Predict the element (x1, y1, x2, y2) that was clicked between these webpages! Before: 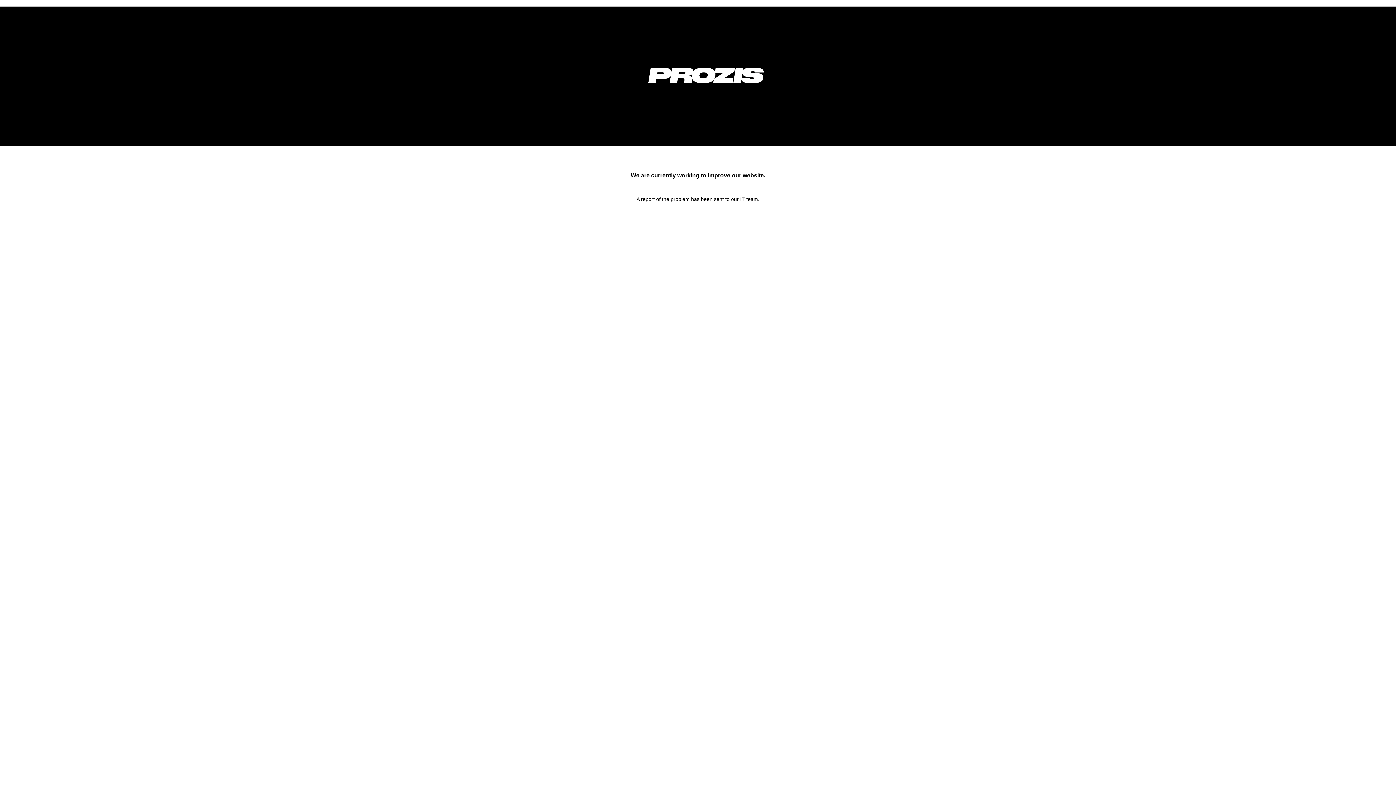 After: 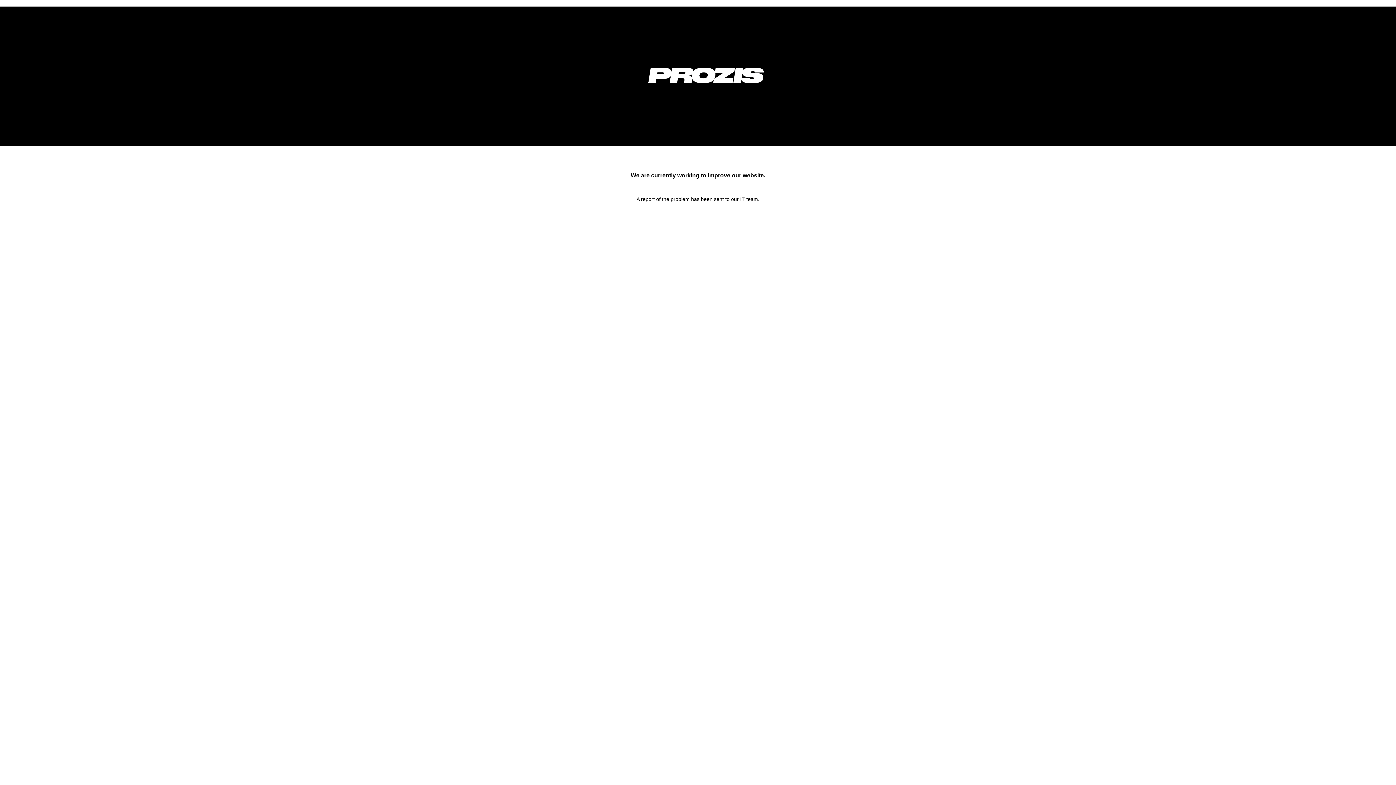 Action: bbox: (633, 92, 778, 98)